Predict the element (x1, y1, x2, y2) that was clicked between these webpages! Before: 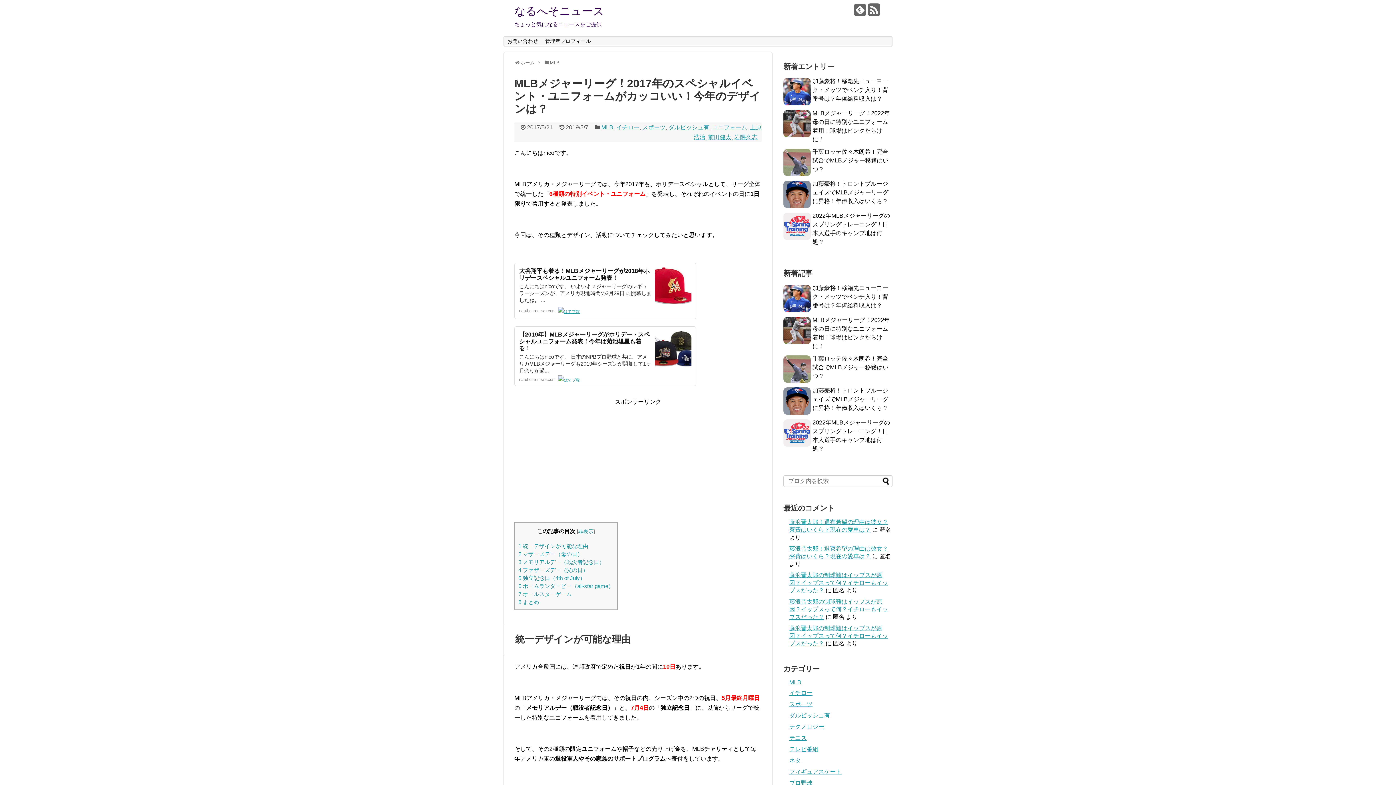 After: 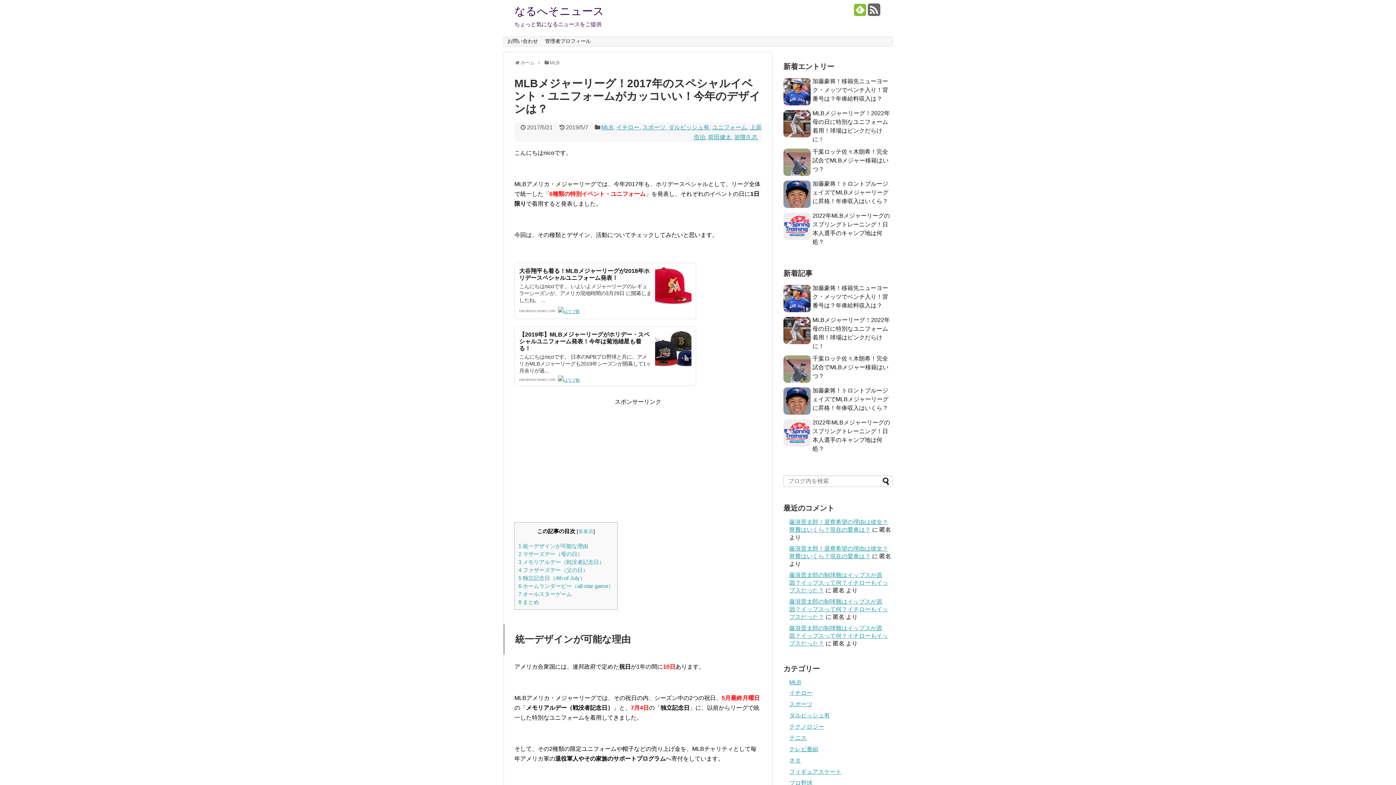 Action: bbox: (854, 8, 866, 16)